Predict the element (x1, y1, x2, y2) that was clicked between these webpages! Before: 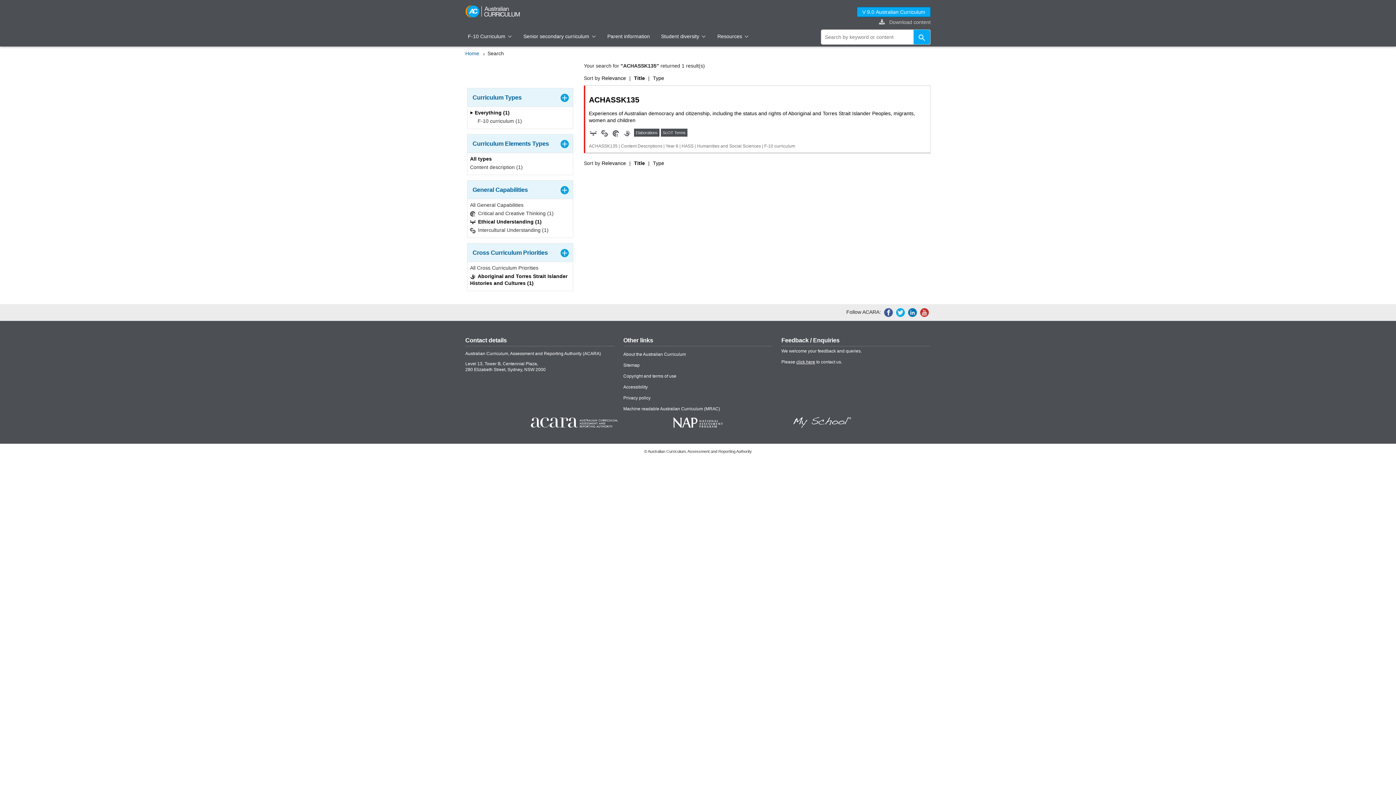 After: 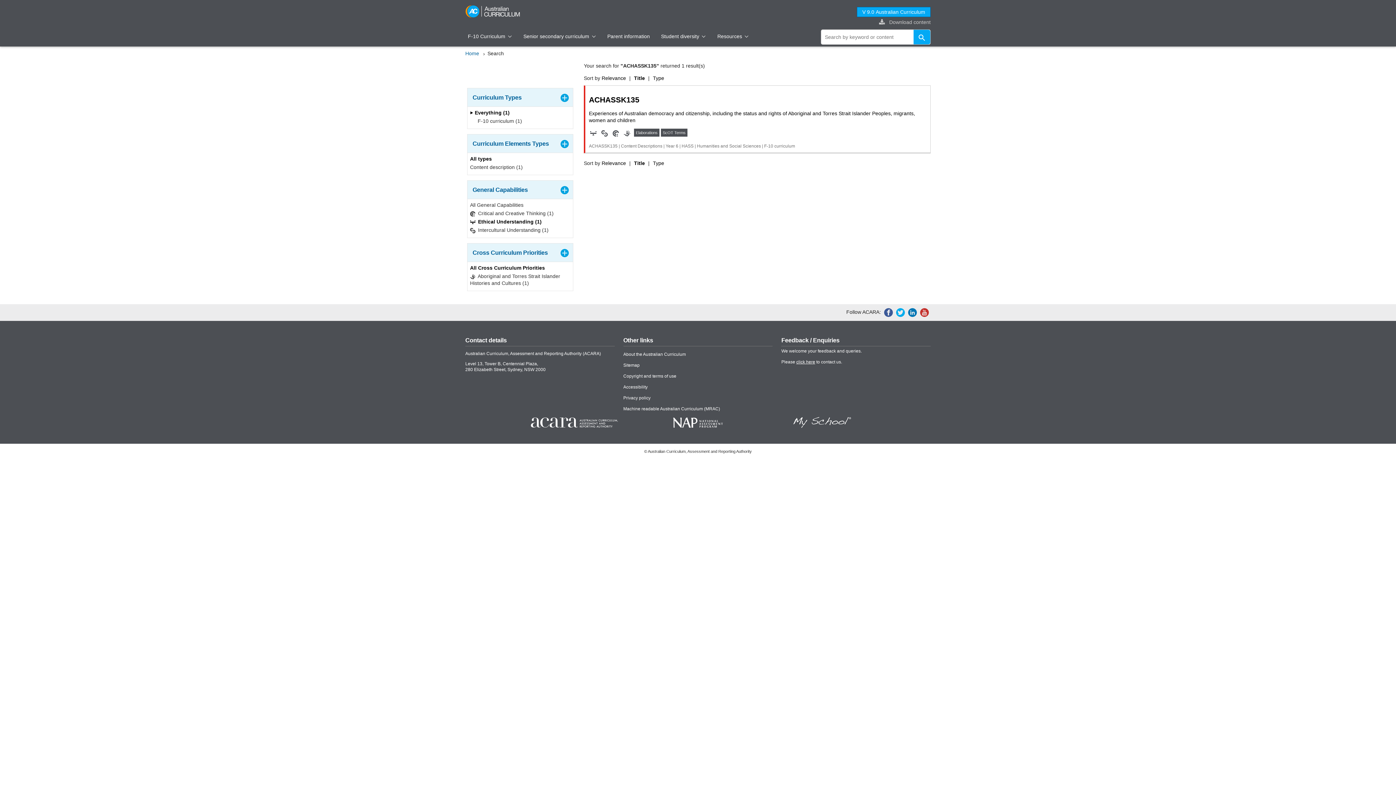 Action: label: All Cross Curriculum Priorities bbox: (470, 264, 538, 273)